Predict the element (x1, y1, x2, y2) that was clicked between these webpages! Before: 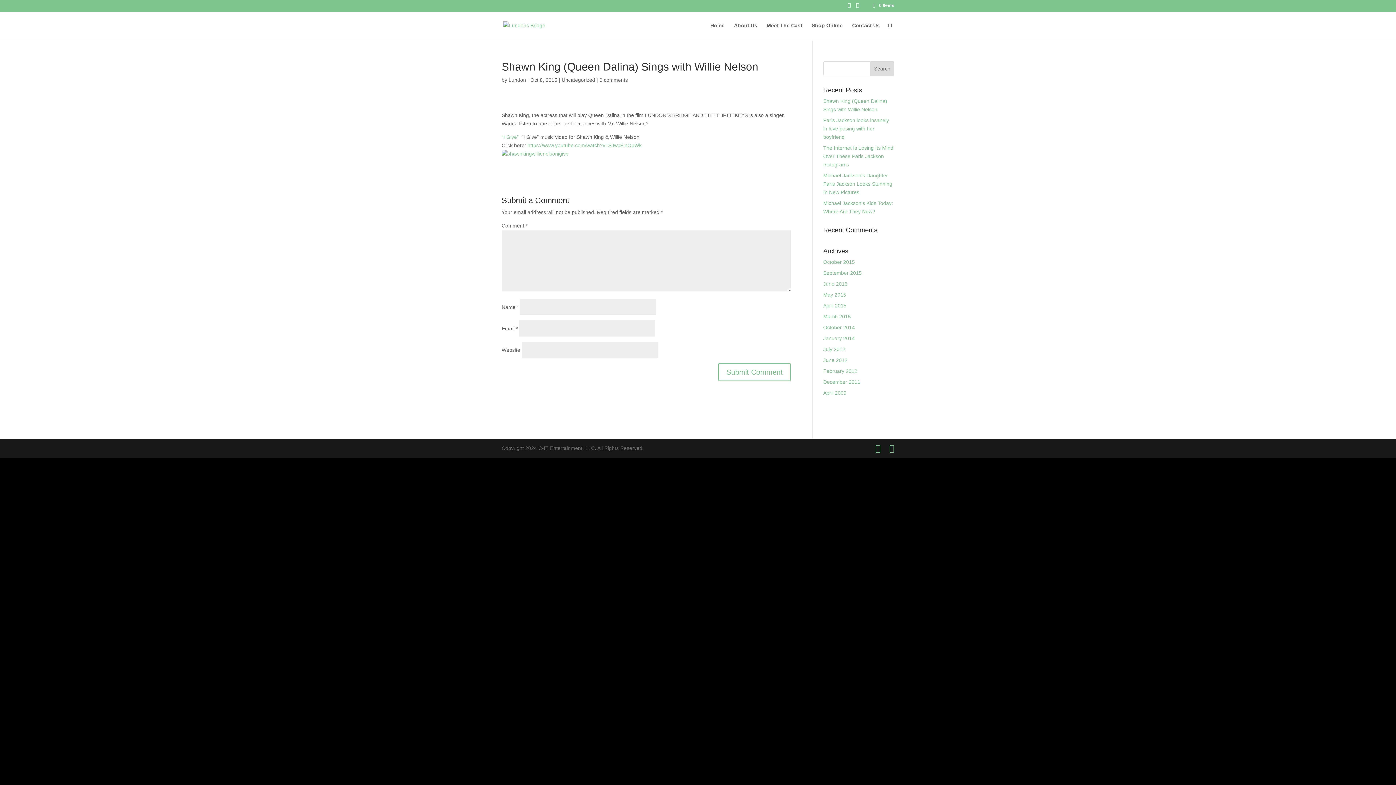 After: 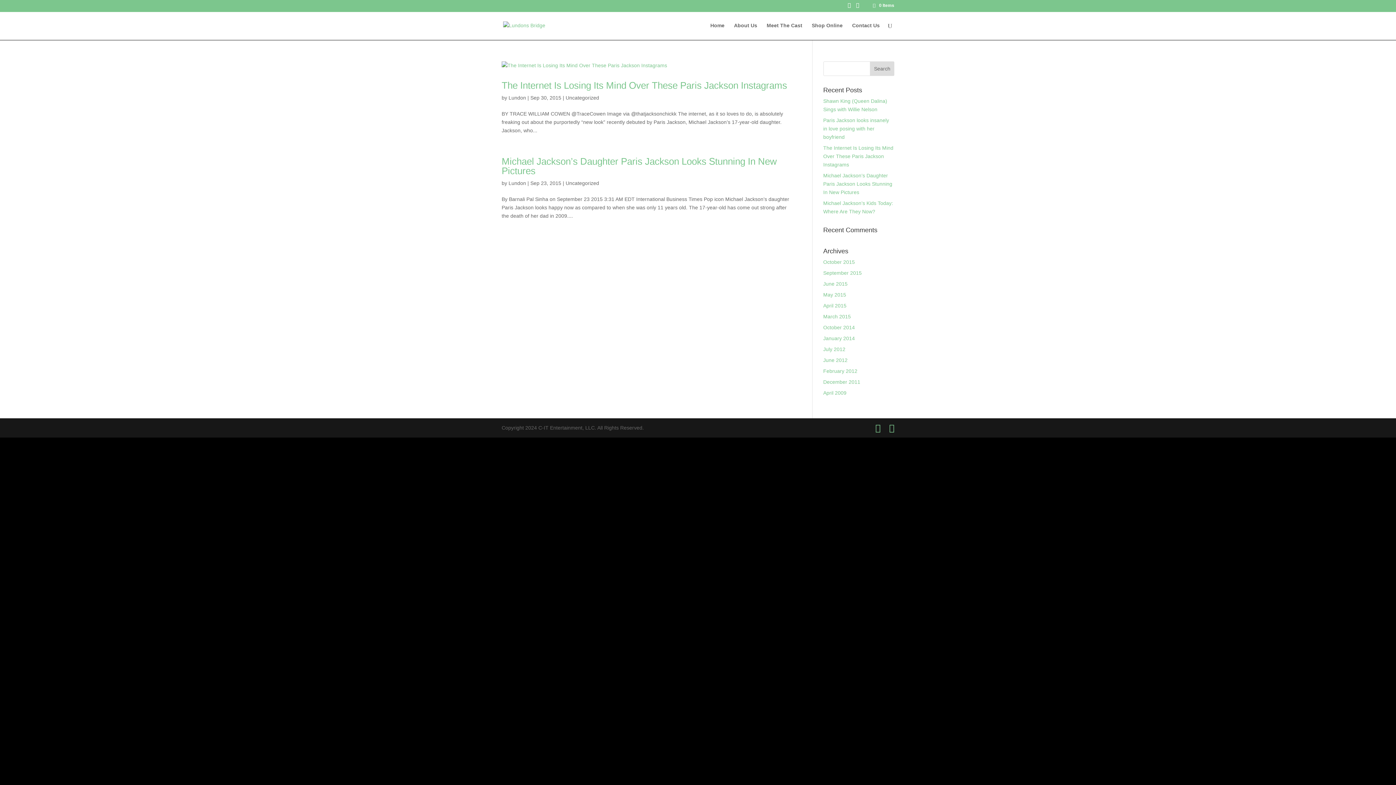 Action: bbox: (823, 270, 862, 276) label: September 2015